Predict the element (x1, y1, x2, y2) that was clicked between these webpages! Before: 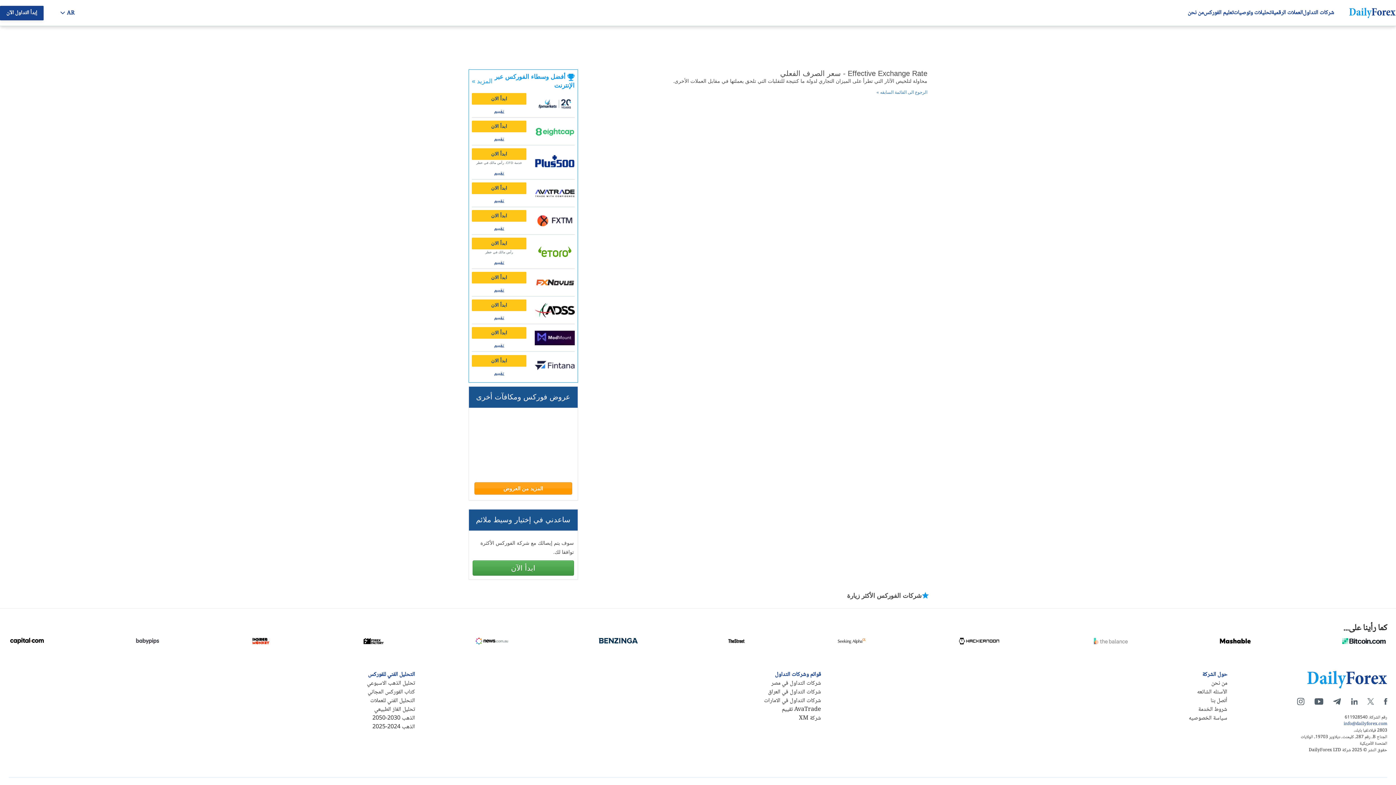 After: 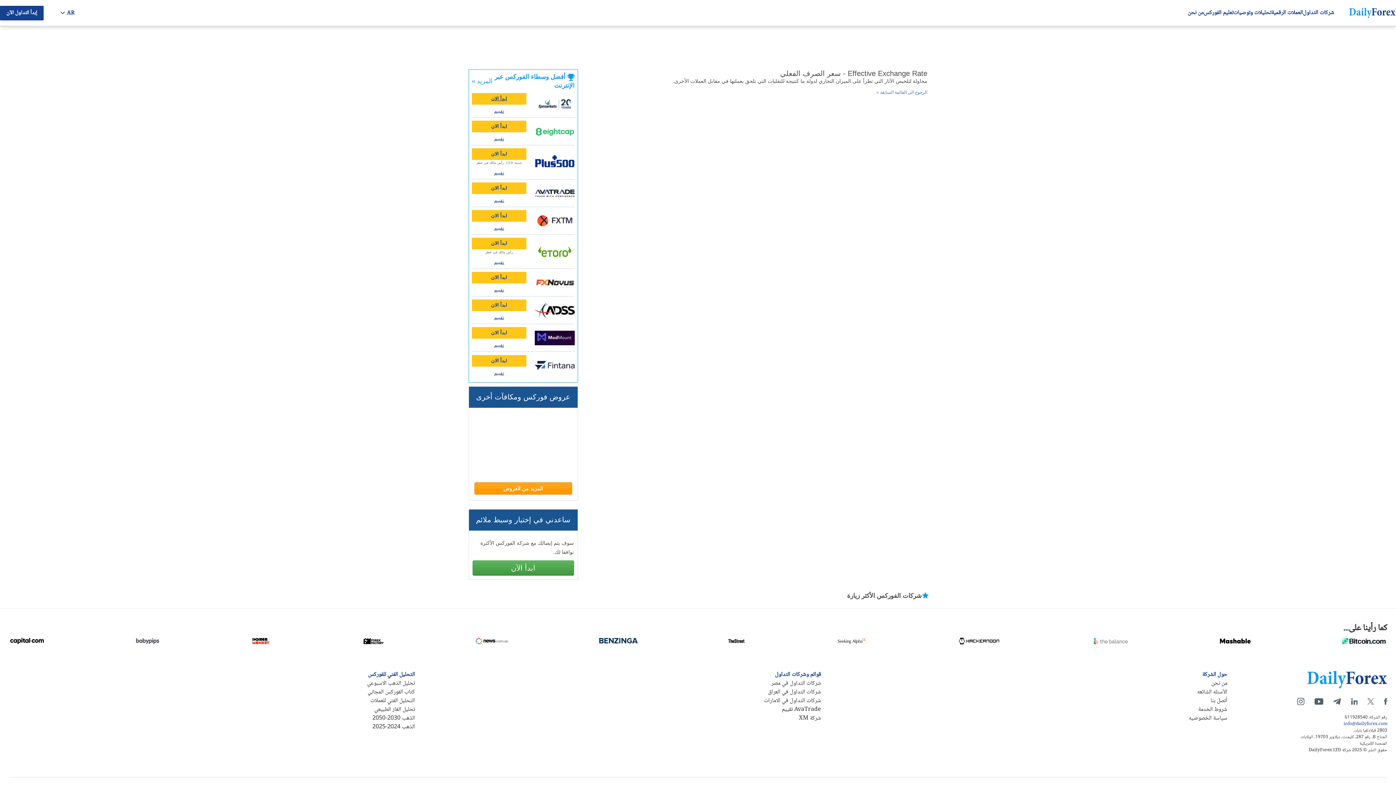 Action: bbox: (472, 93, 526, 104) label: ابدأ الان